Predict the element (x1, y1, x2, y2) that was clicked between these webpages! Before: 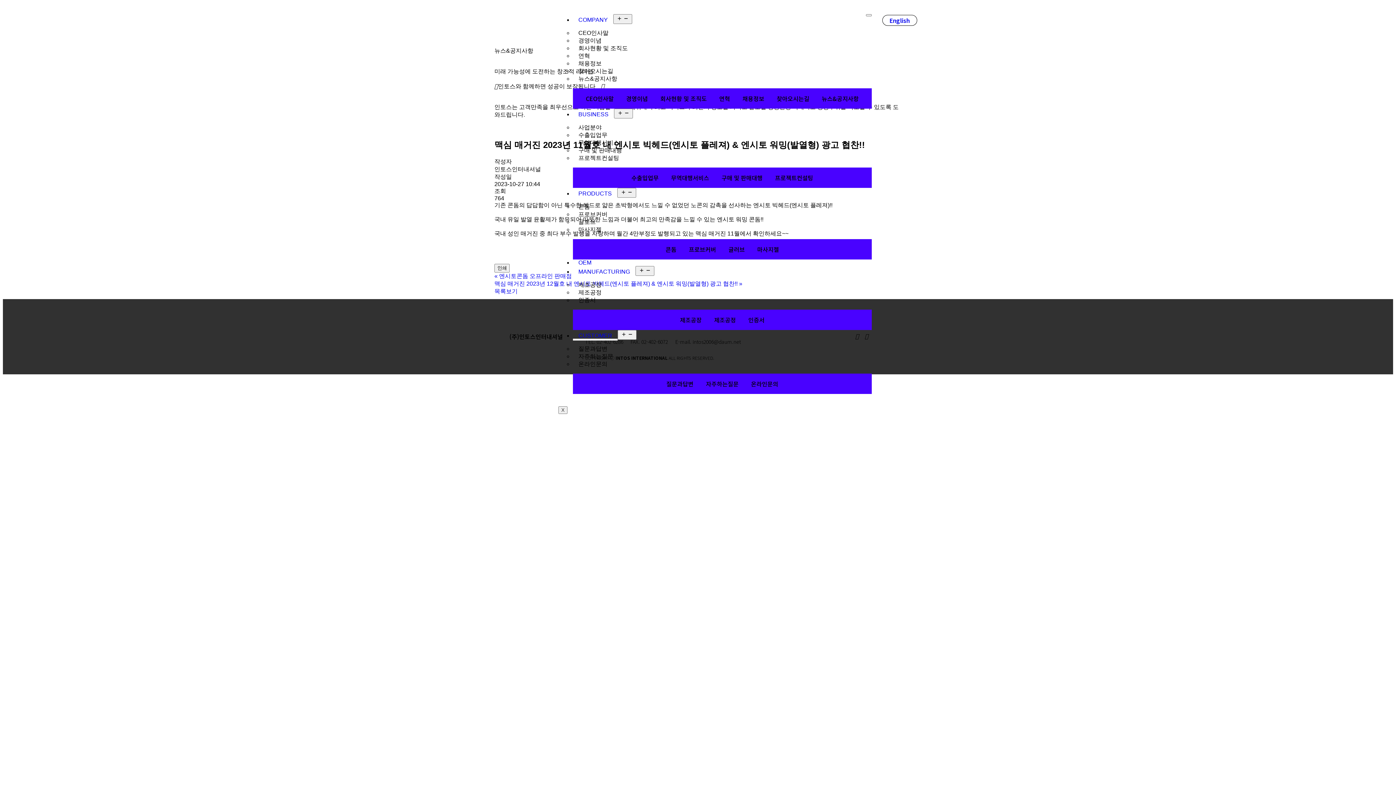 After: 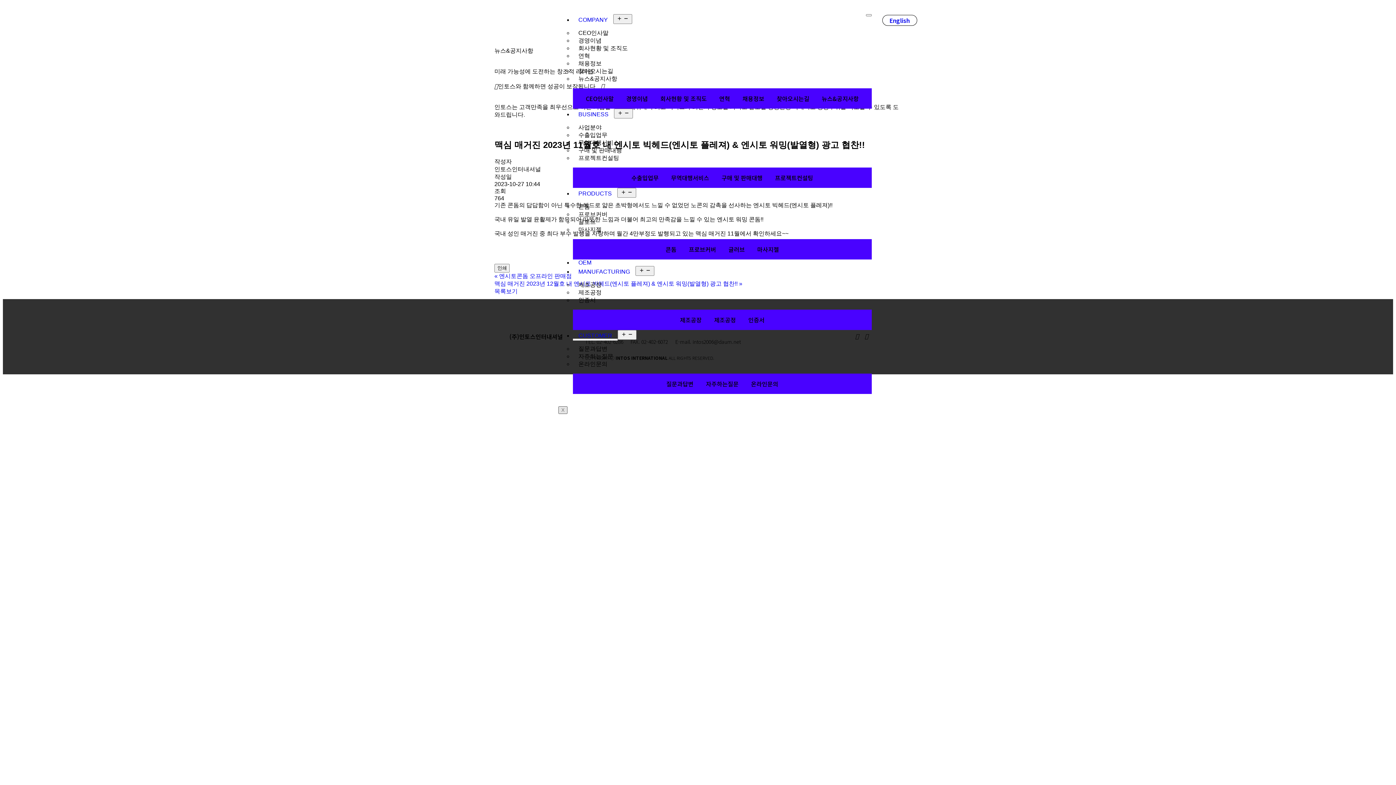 Action: label: X bbox: (558, 406, 567, 414)